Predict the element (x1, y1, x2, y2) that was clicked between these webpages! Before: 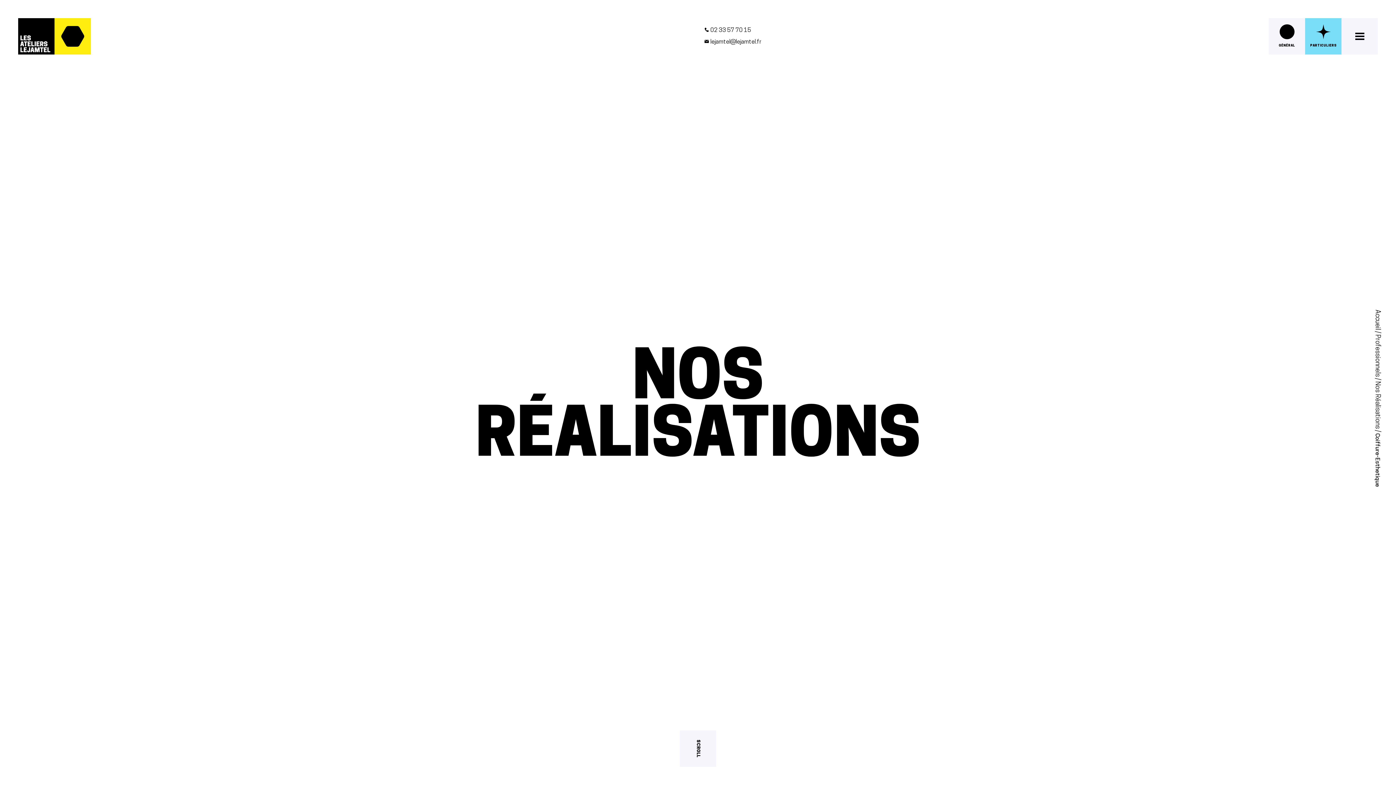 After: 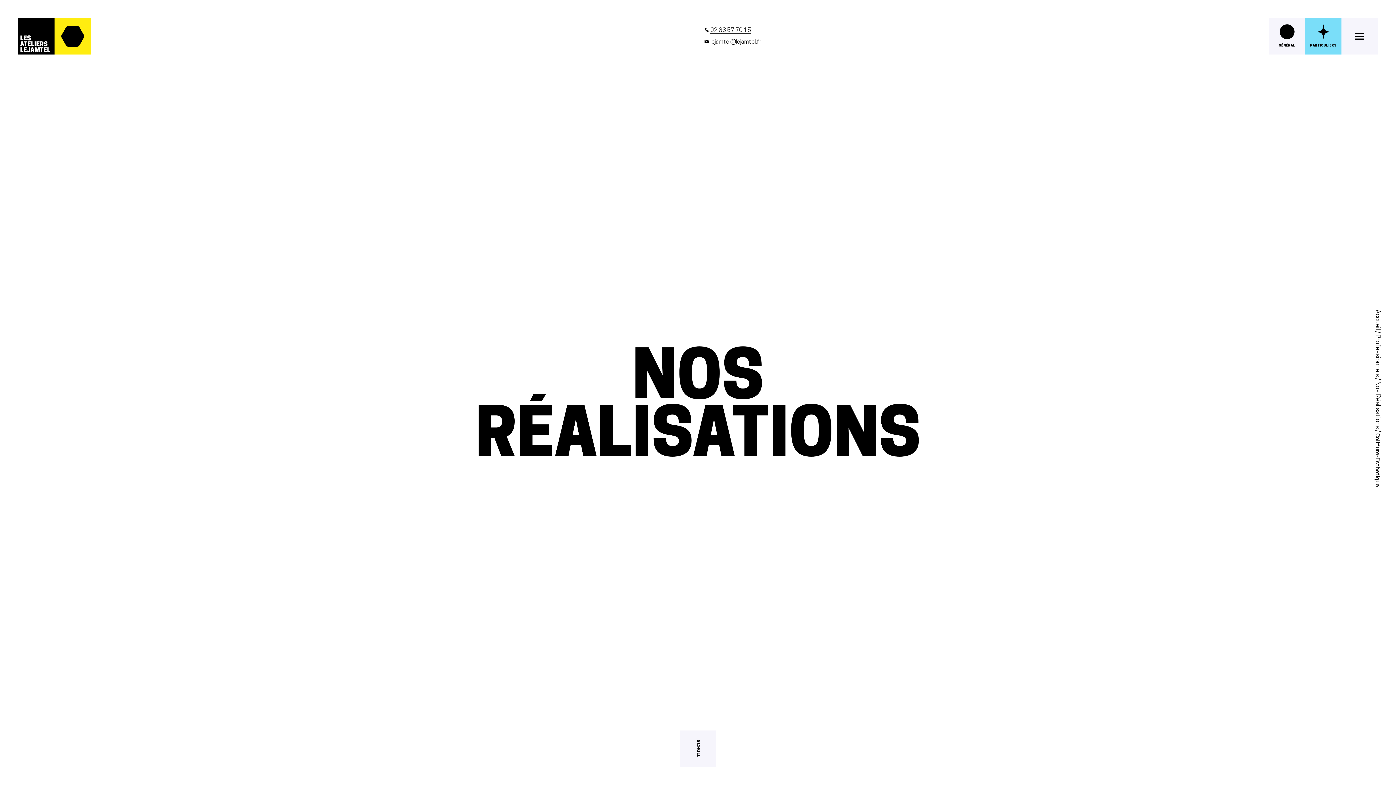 Action: label: 02 33 57 70 15 bbox: (710, 27, 751, 33)